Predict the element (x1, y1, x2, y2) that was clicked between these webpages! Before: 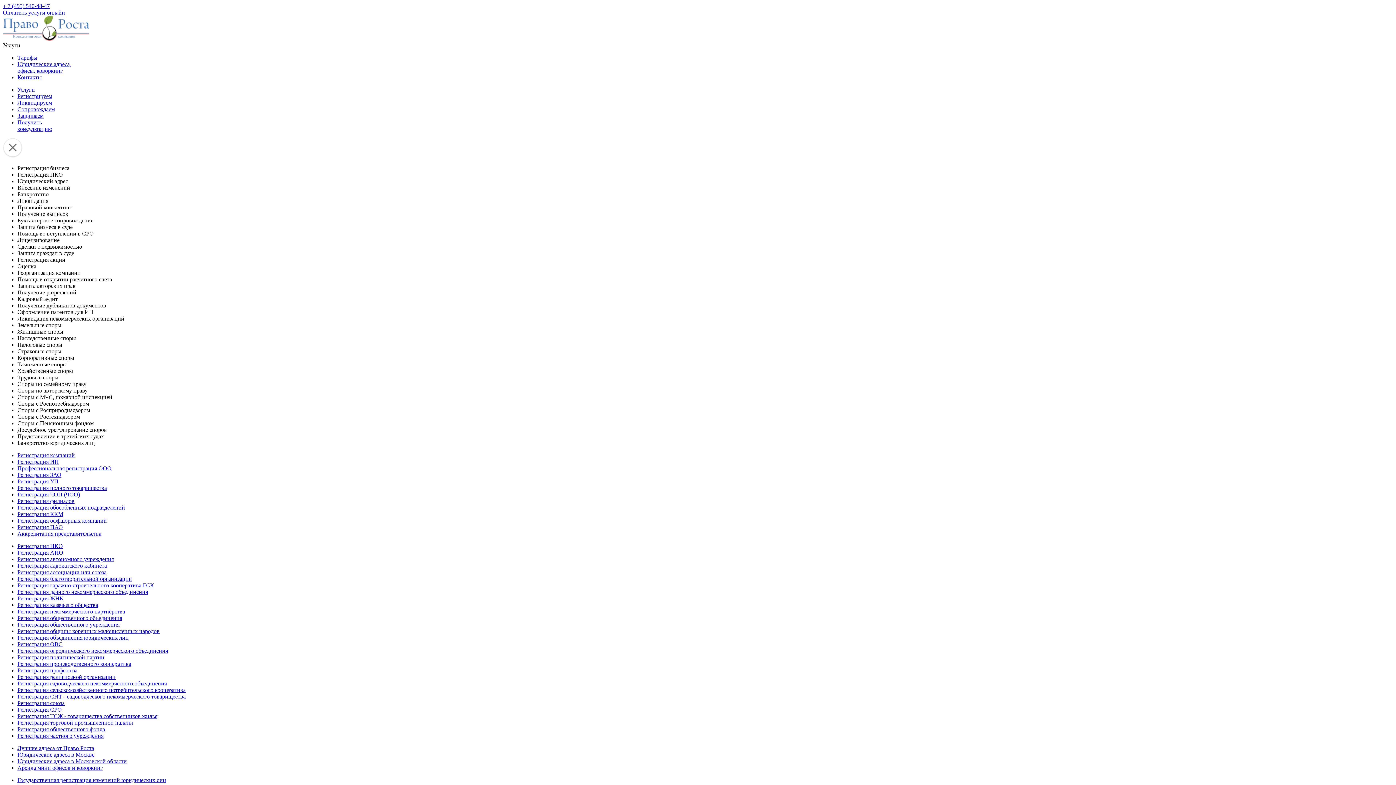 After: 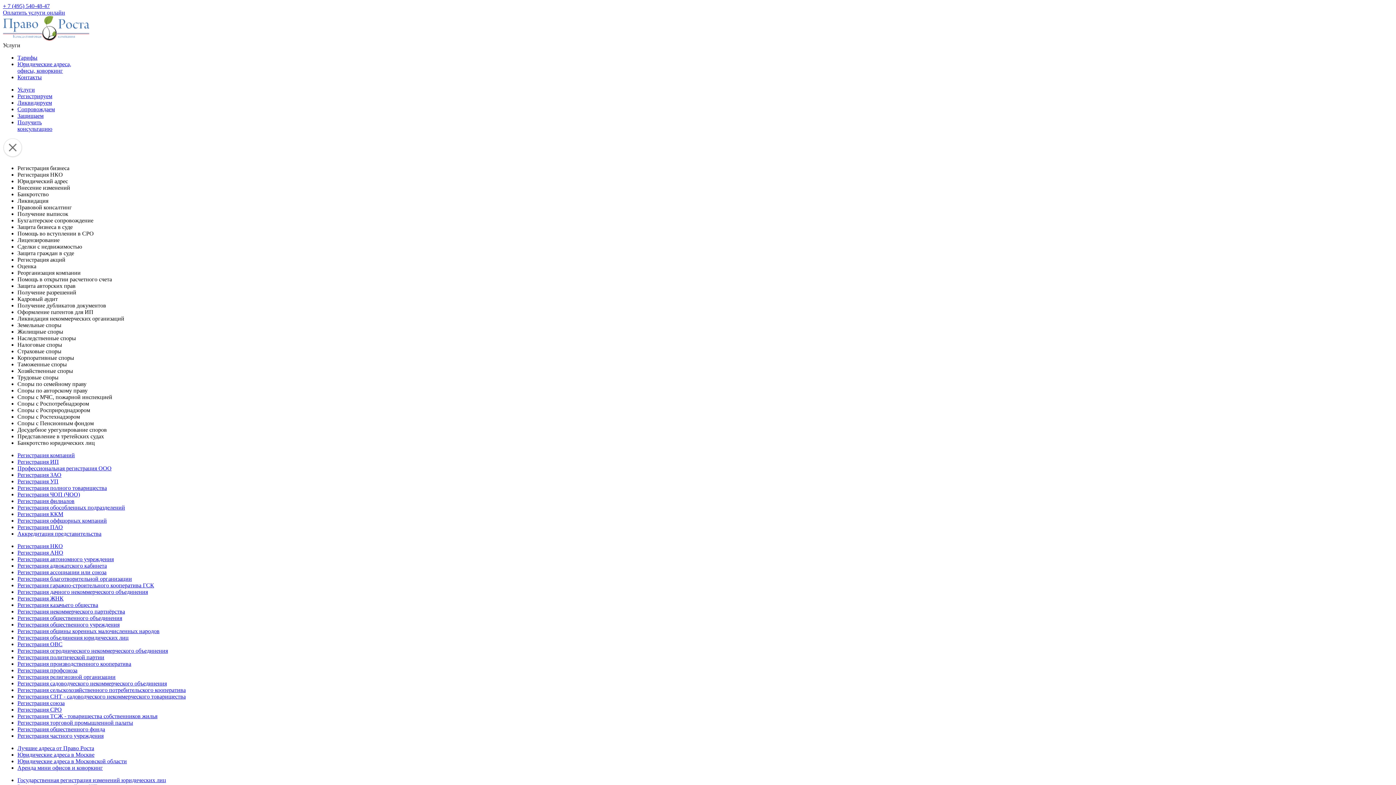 Action: bbox: (2, 9, 65, 15) label: Оплатить услуги онлайн